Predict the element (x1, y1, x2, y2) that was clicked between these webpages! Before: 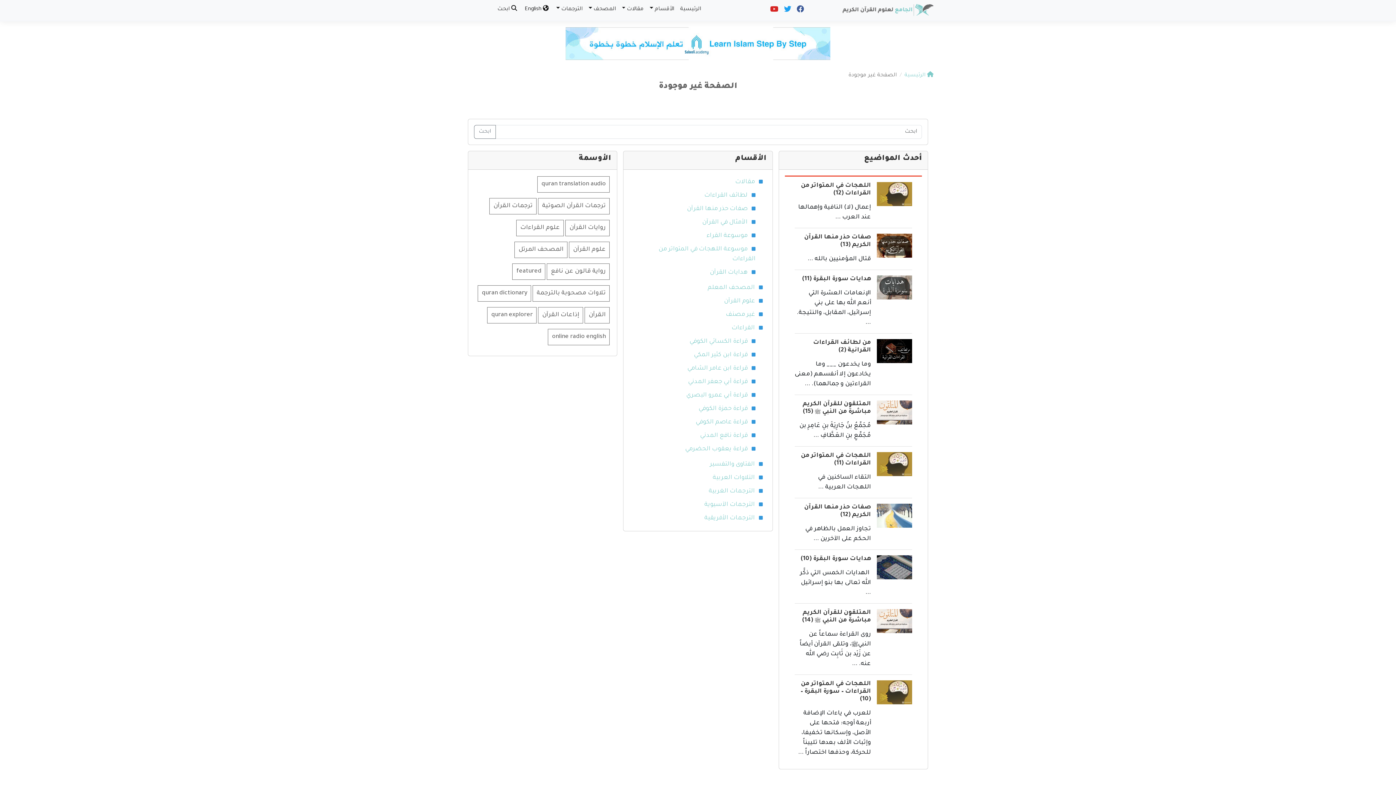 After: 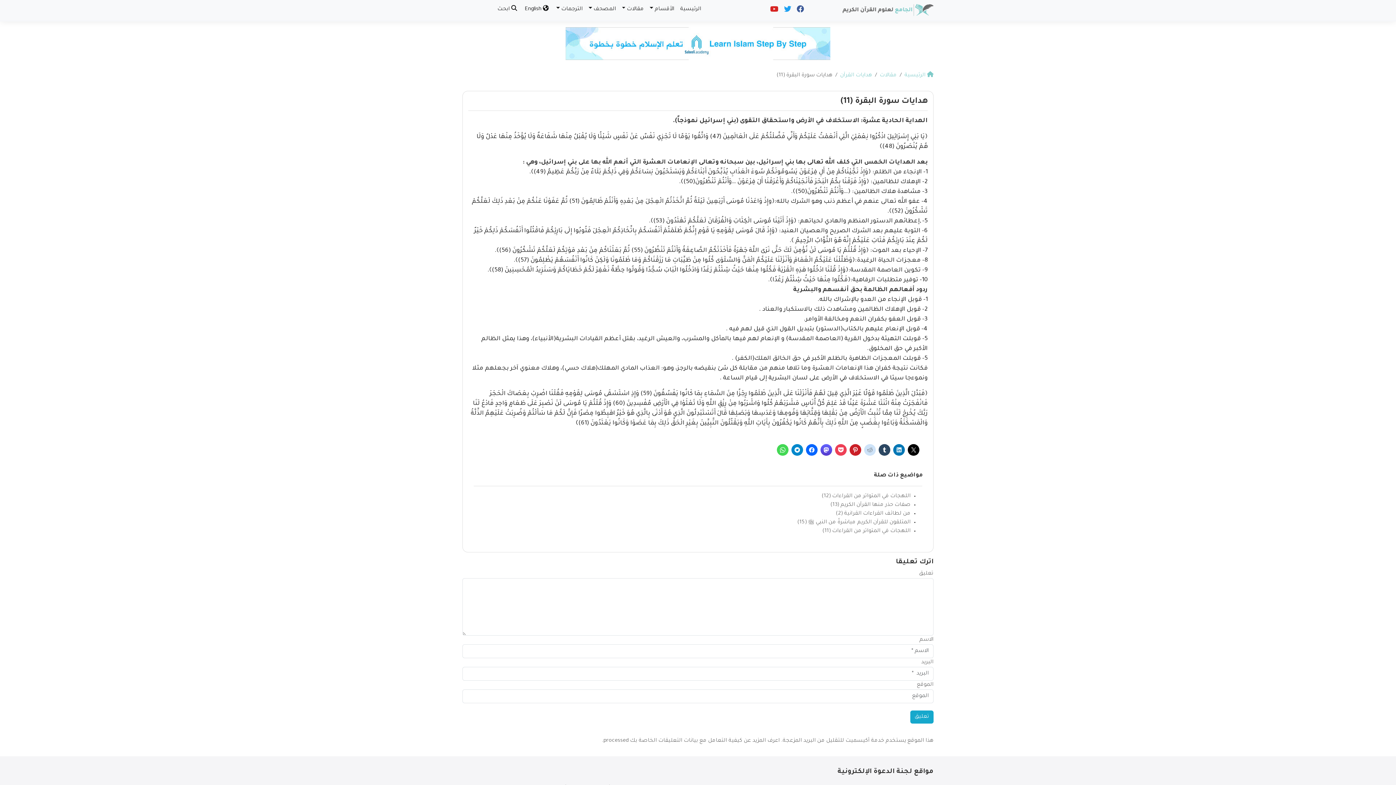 Action: bbox: (877, 284, 912, 291)